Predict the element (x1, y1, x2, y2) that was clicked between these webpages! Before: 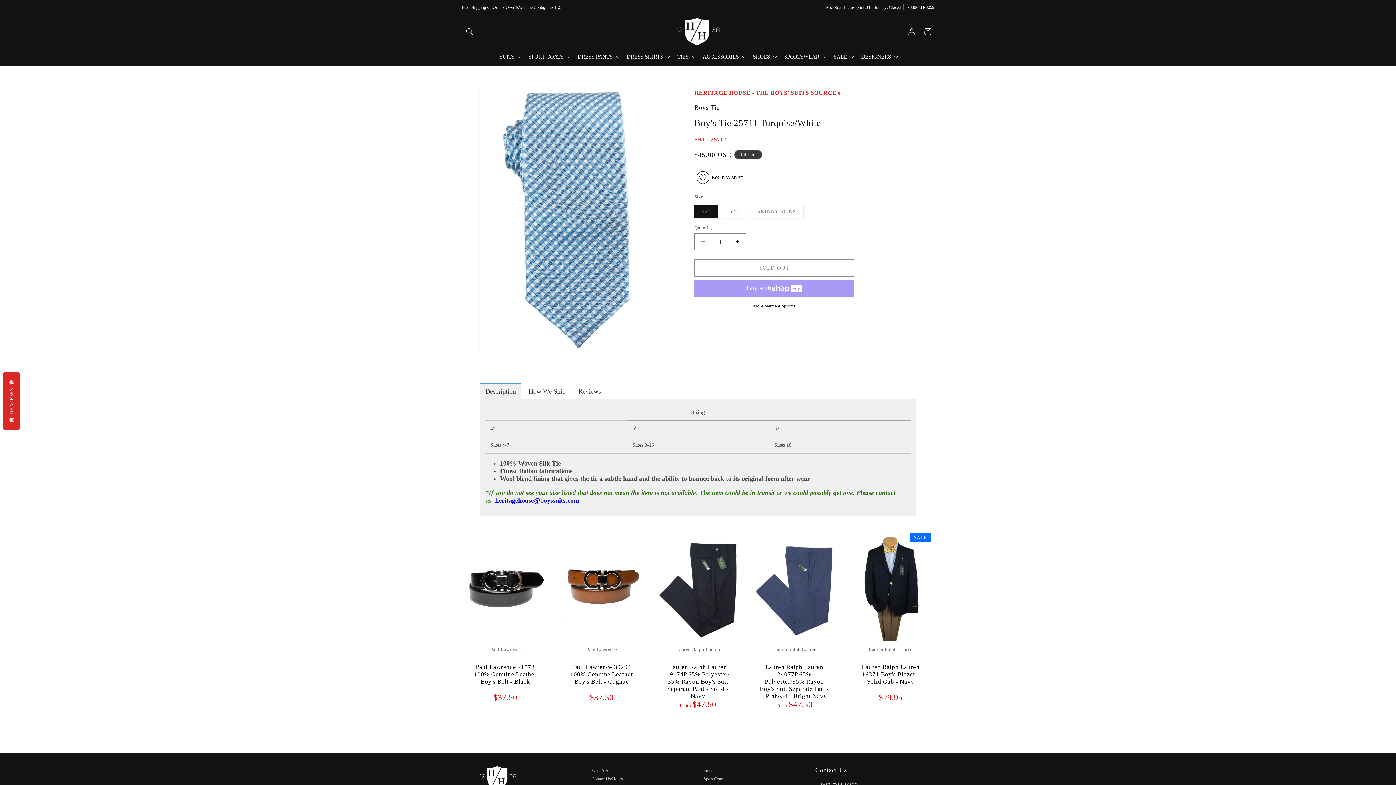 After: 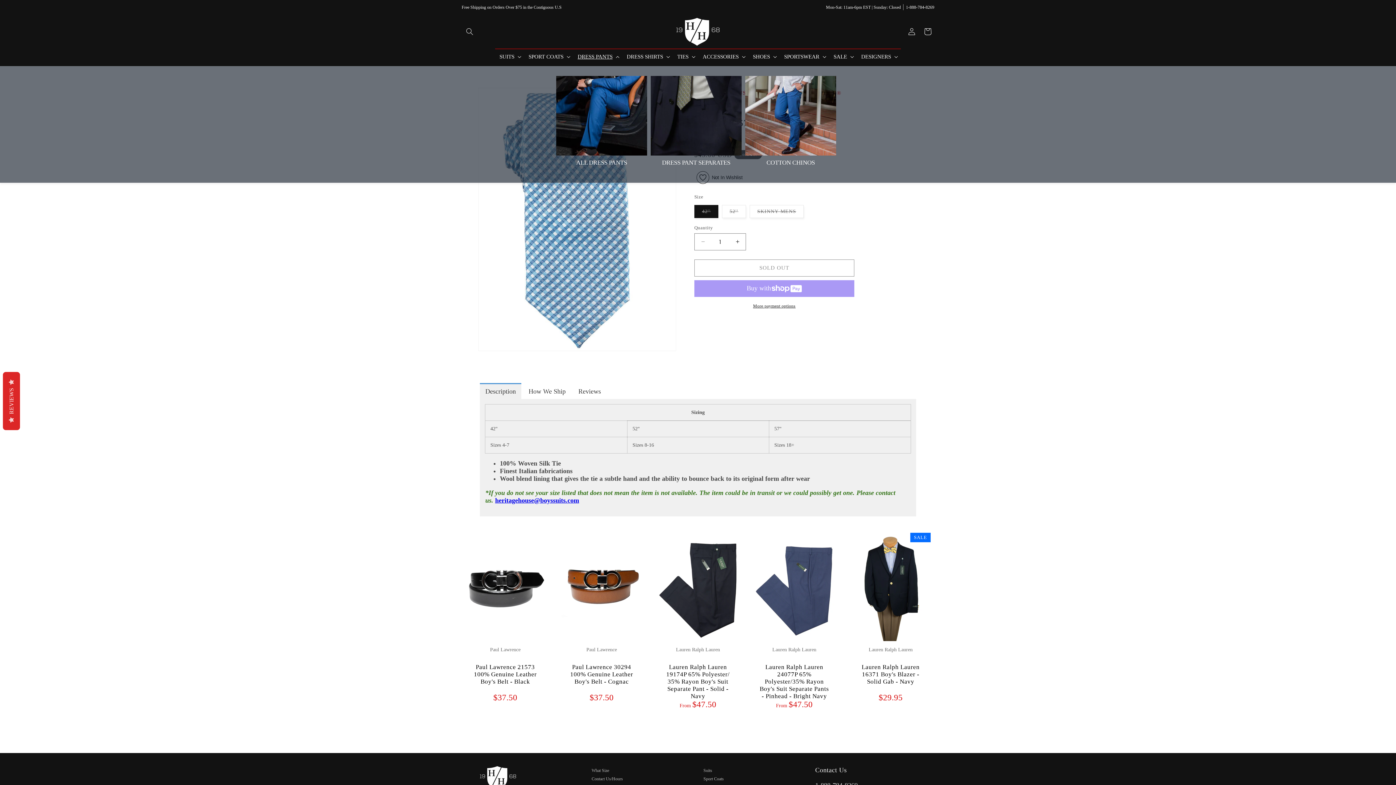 Action: label: DRESS PANTS bbox: (573, 48, 622, 64)